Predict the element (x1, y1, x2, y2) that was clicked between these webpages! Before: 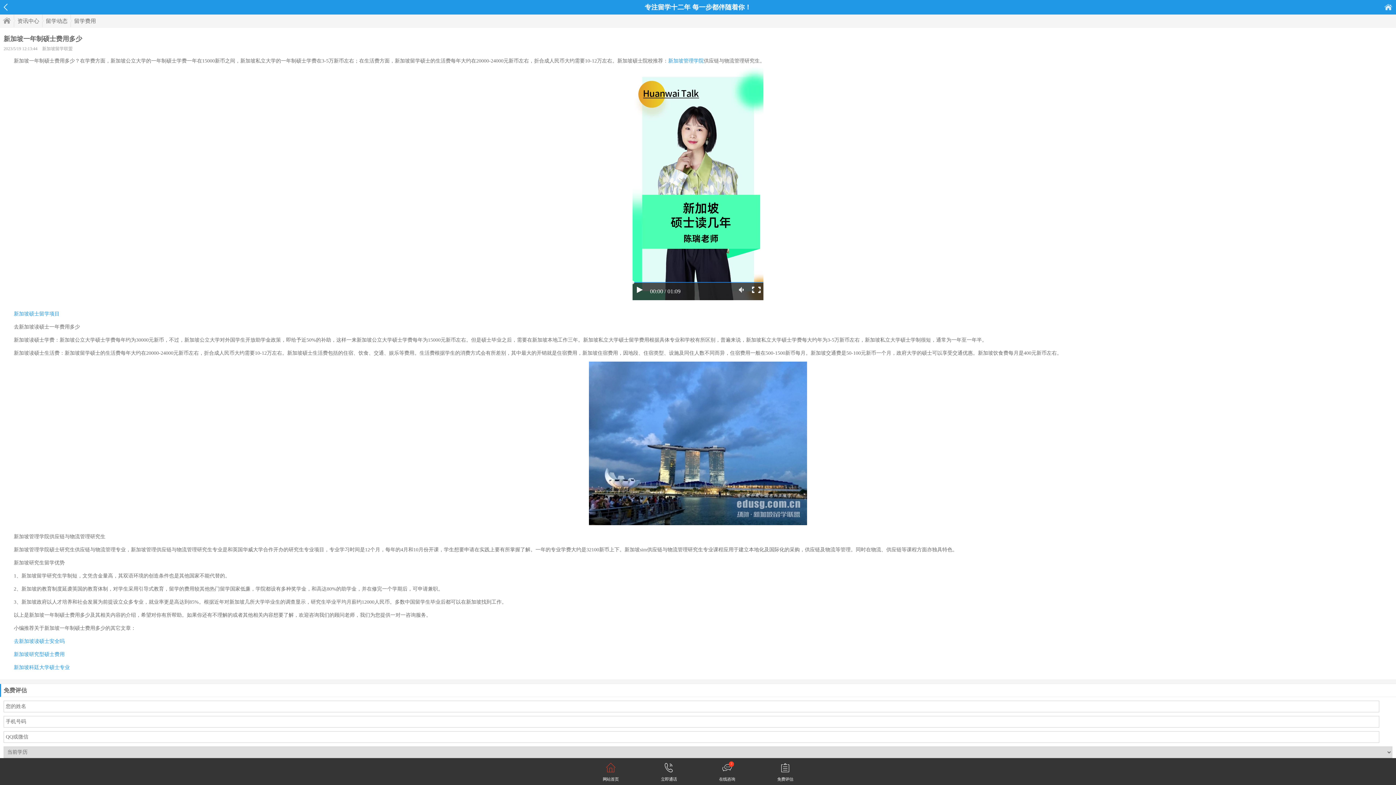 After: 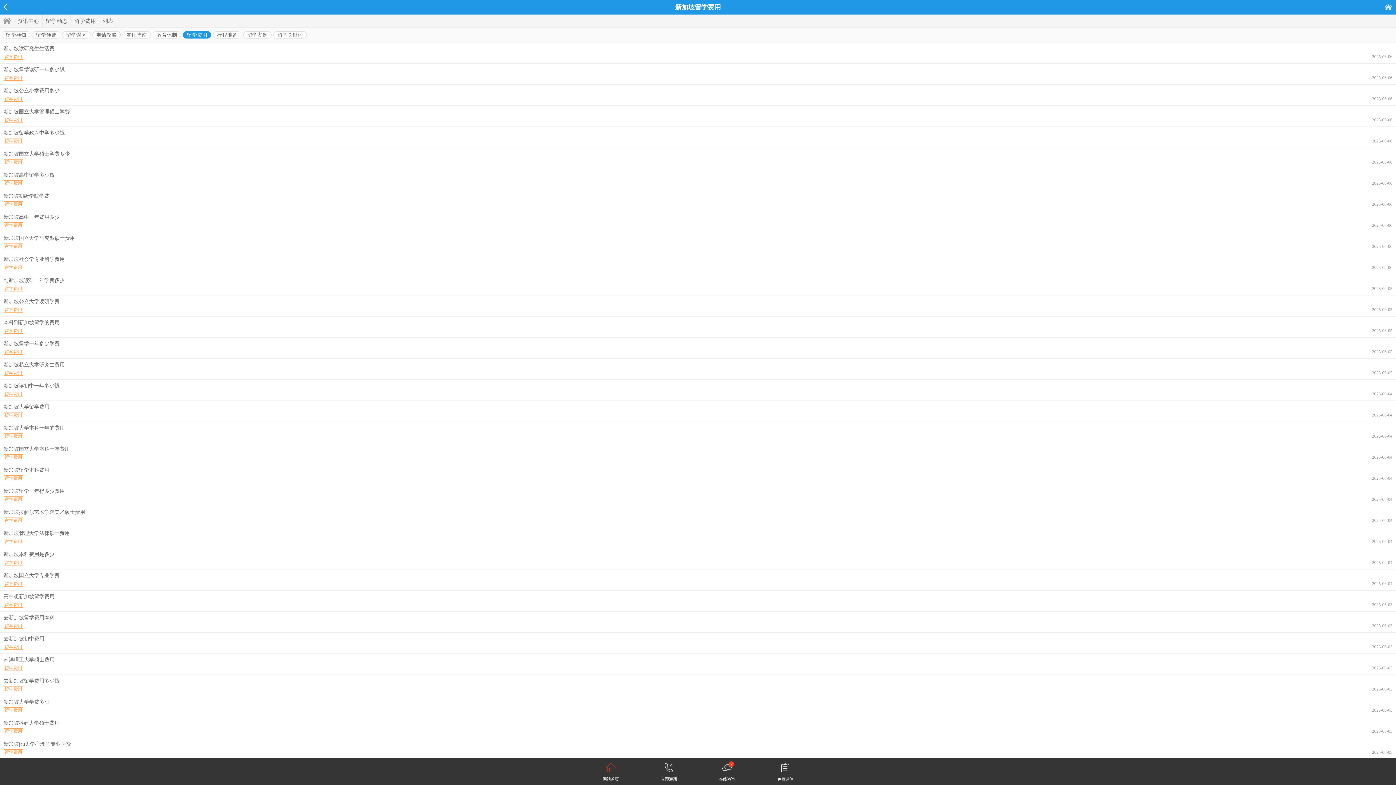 Action: label: 留学费用 bbox: (70, 14, 96, 27)